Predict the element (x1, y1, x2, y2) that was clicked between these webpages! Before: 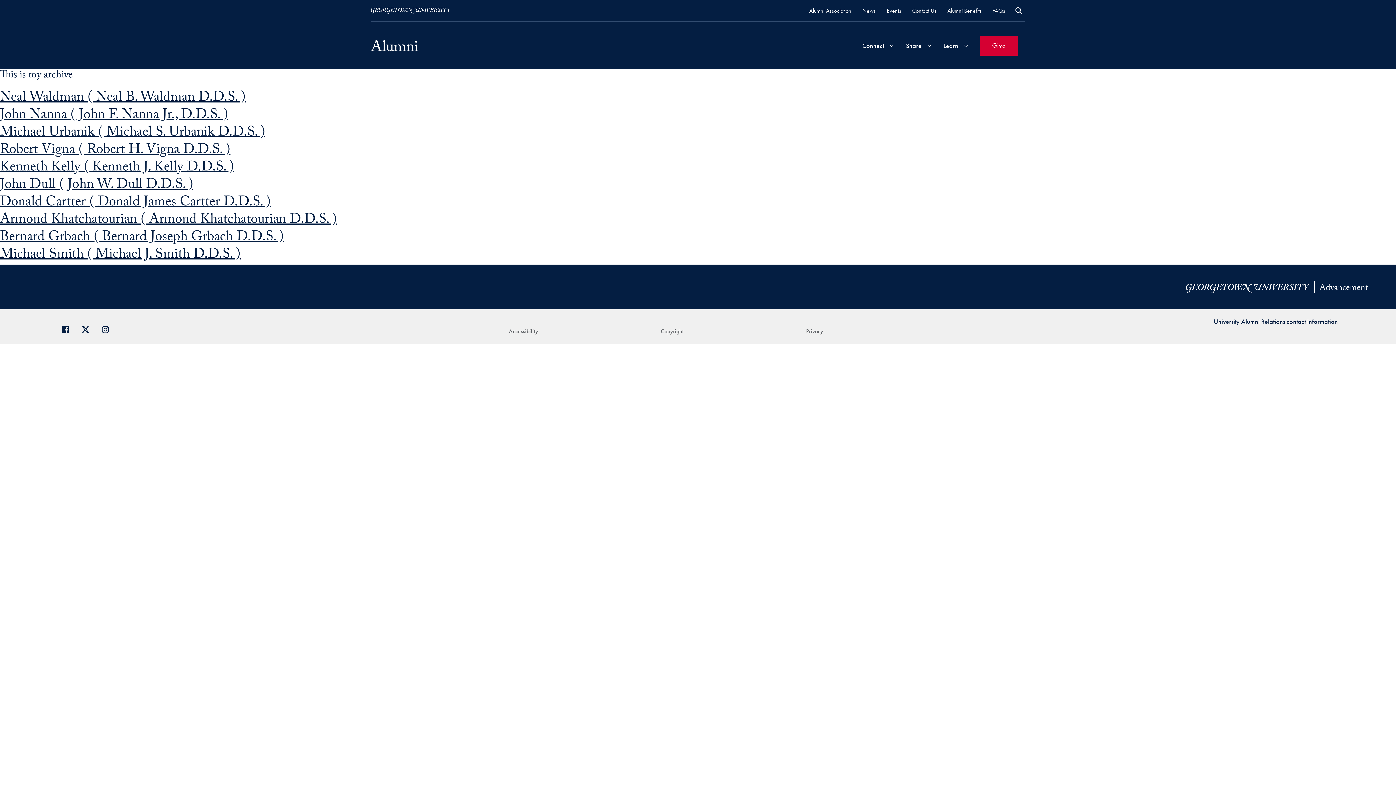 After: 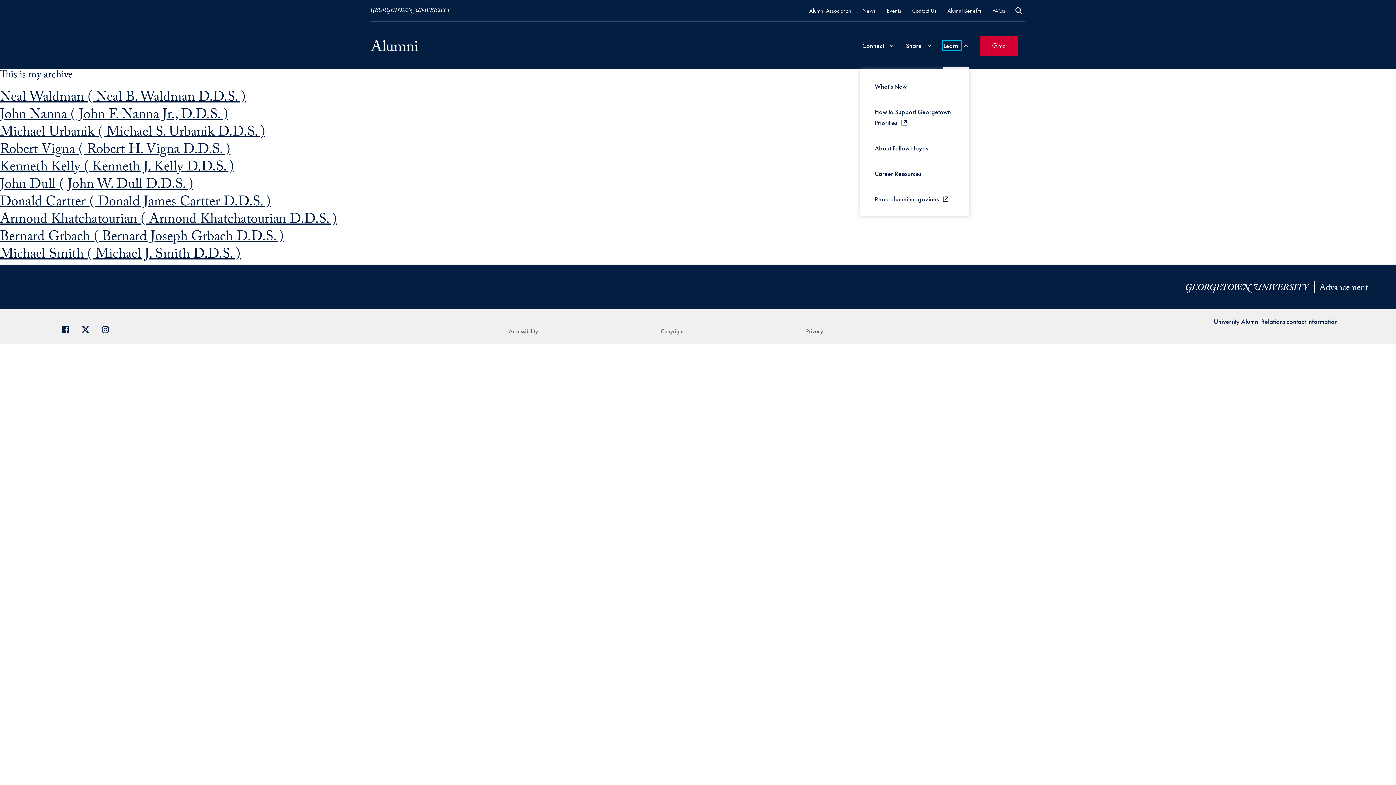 Action: label: Learn bbox: (943, 41, 961, 49)